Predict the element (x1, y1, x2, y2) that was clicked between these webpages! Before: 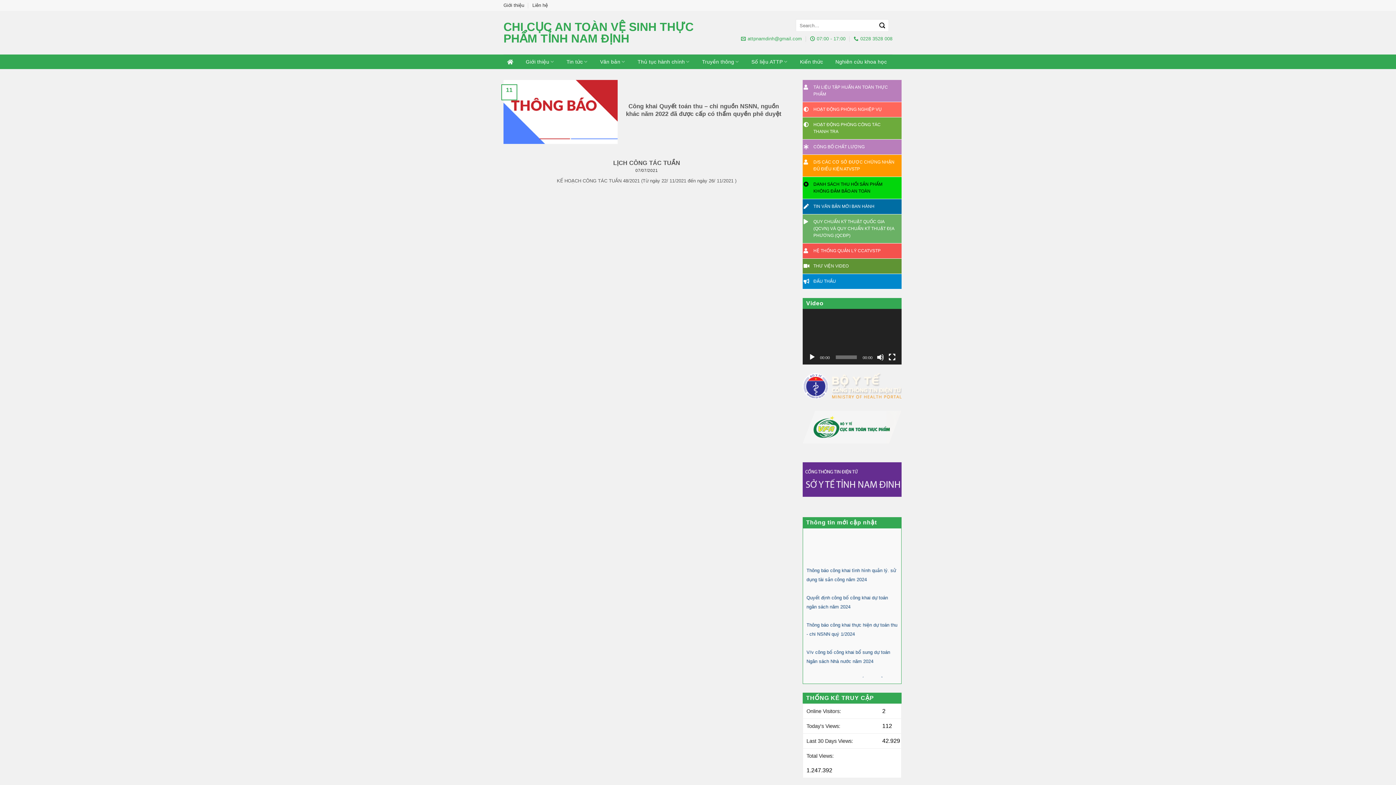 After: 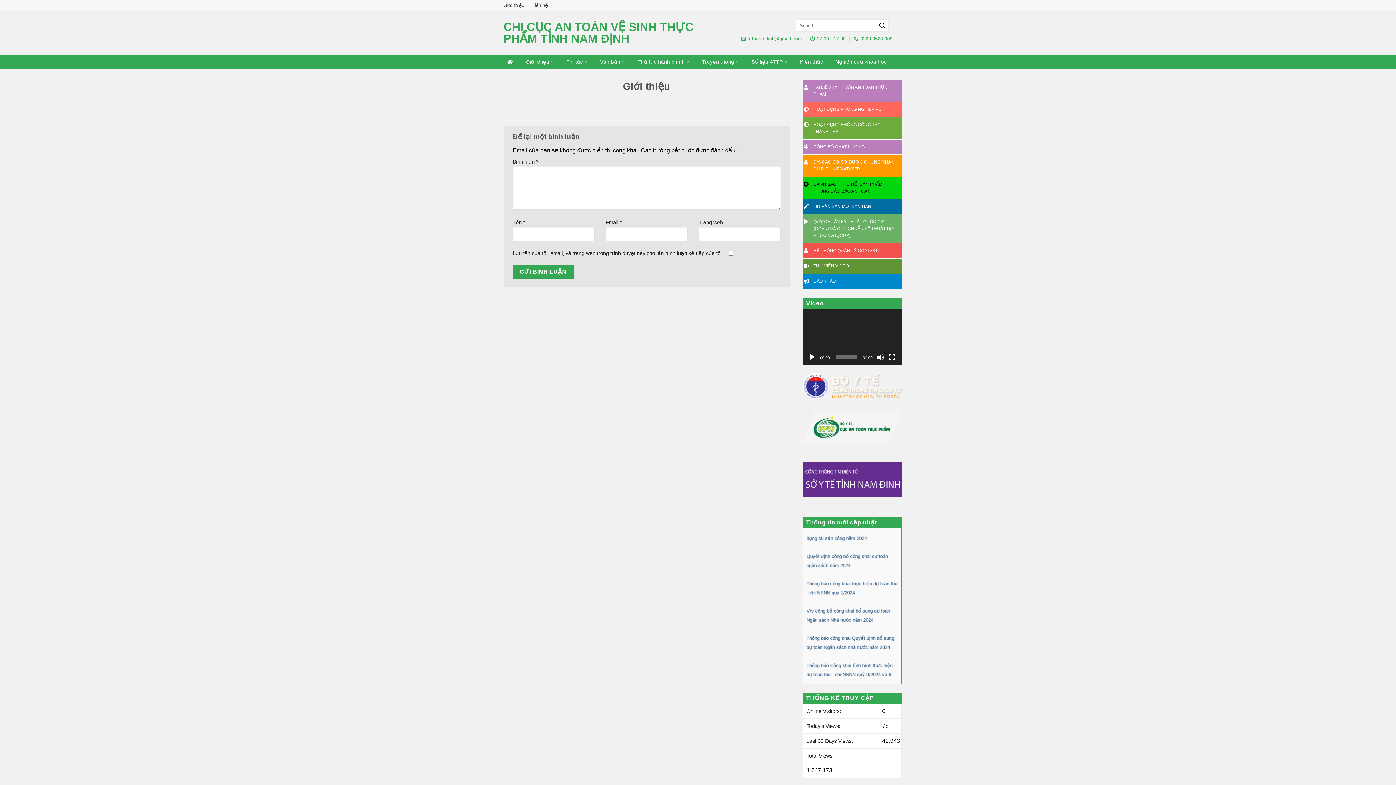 Action: label: Giới thiệu bbox: (503, 0, 524, 10)